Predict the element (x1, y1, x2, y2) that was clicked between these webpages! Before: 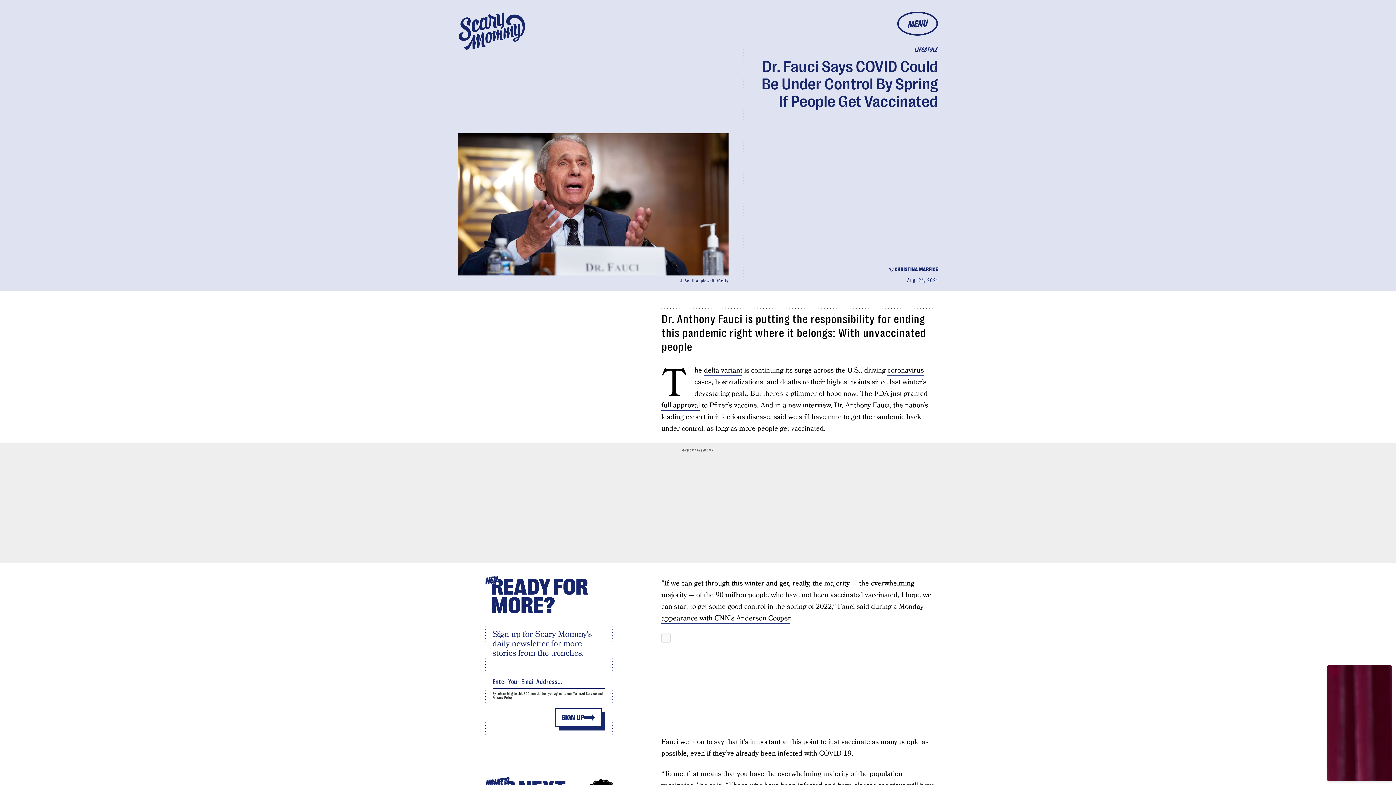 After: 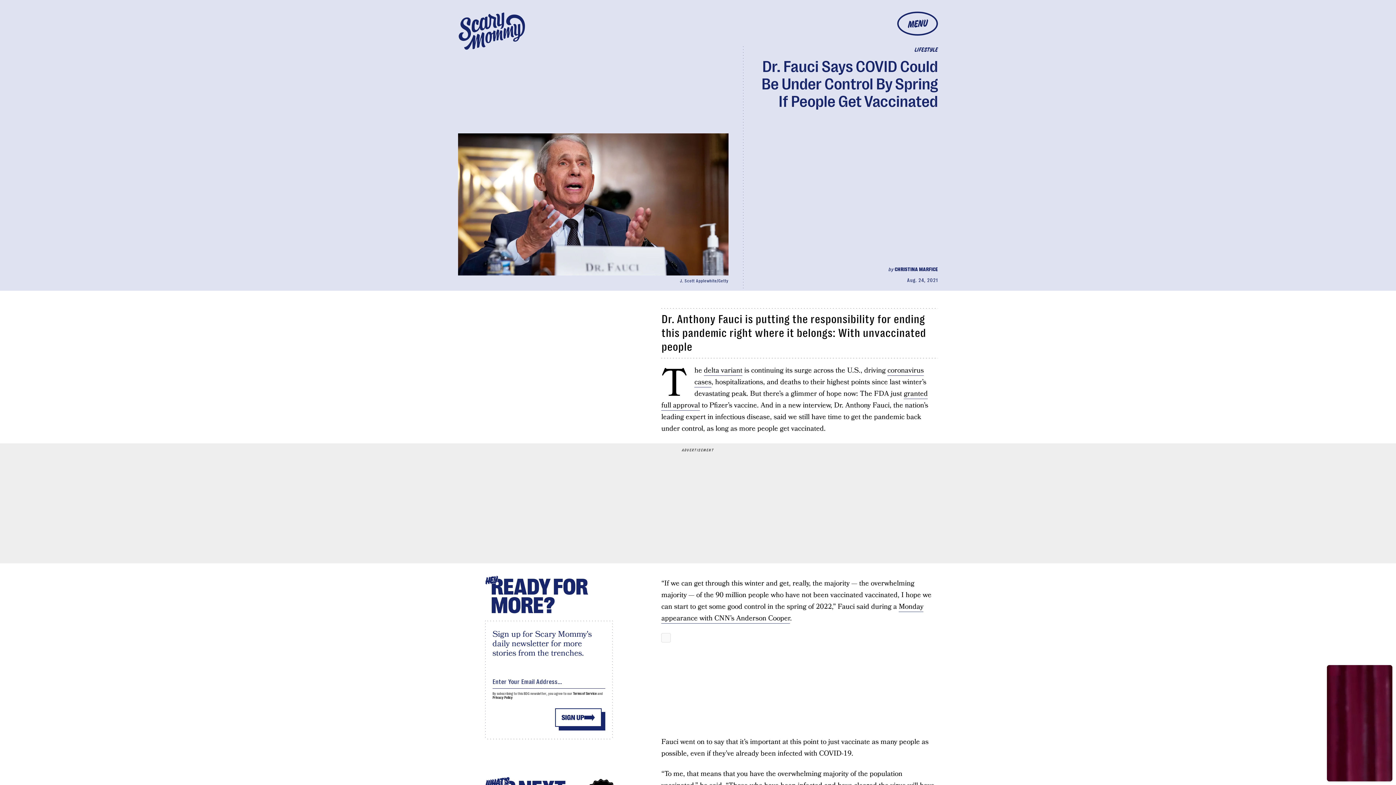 Action: bbox: (573, 692, 596, 696) label: Terms of Service